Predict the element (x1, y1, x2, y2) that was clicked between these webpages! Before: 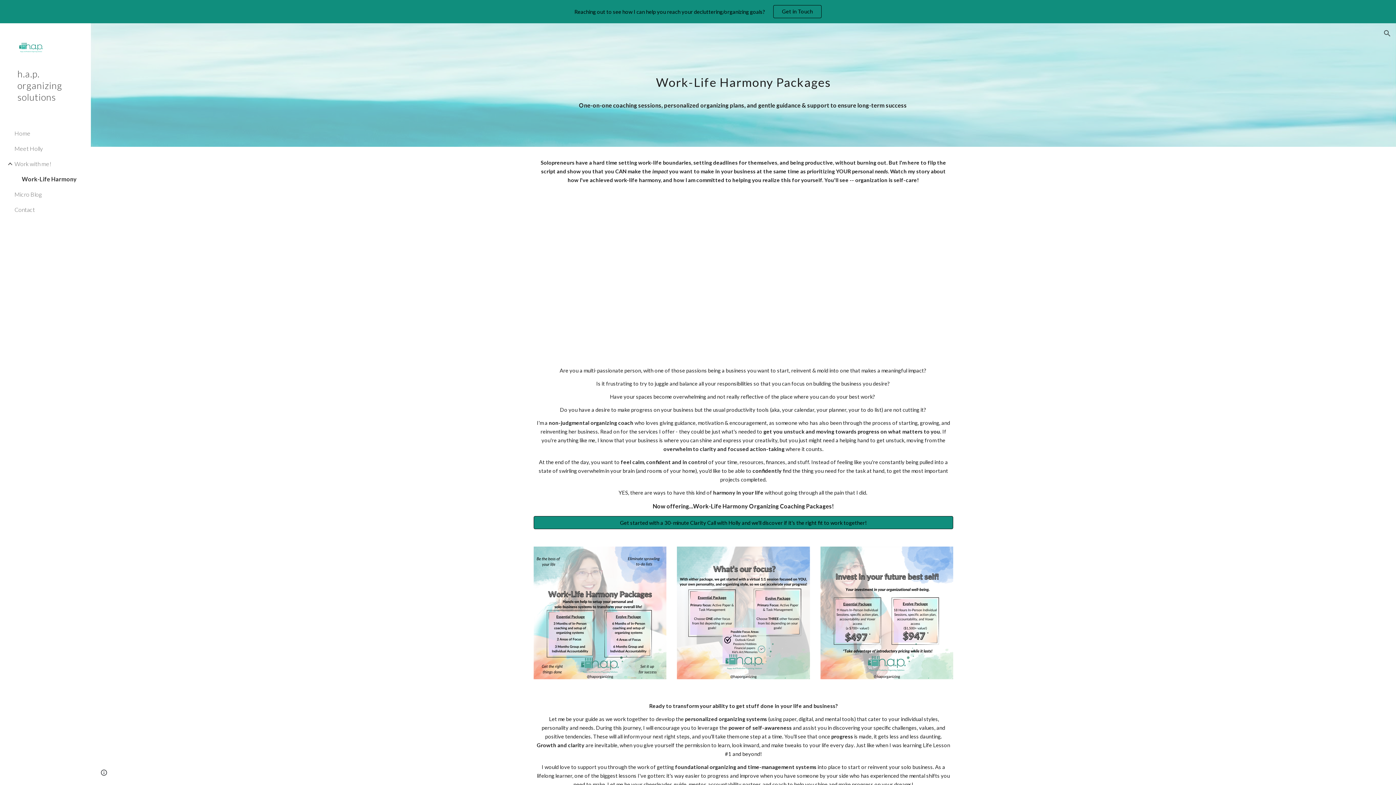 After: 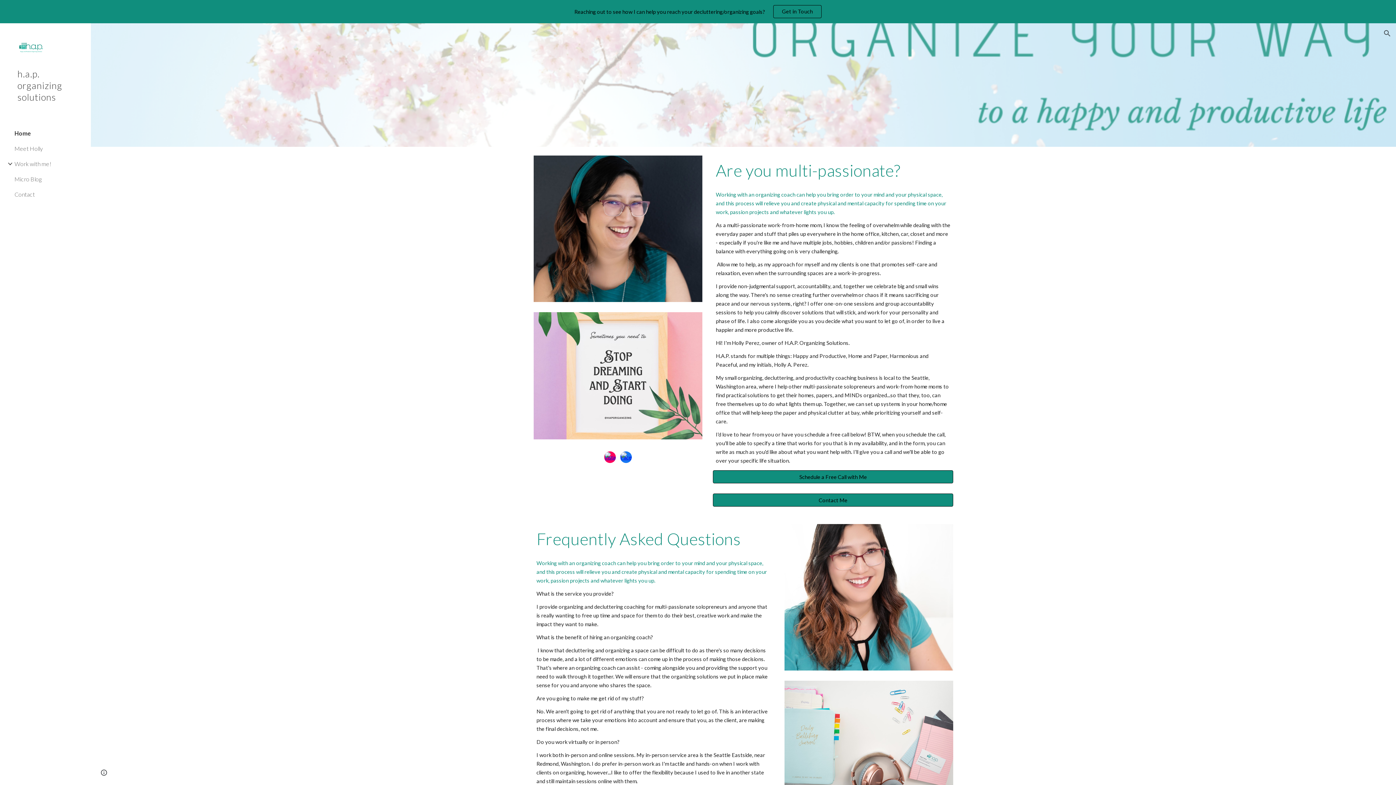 Action: bbox: (13, 125, 86, 140) label: Home